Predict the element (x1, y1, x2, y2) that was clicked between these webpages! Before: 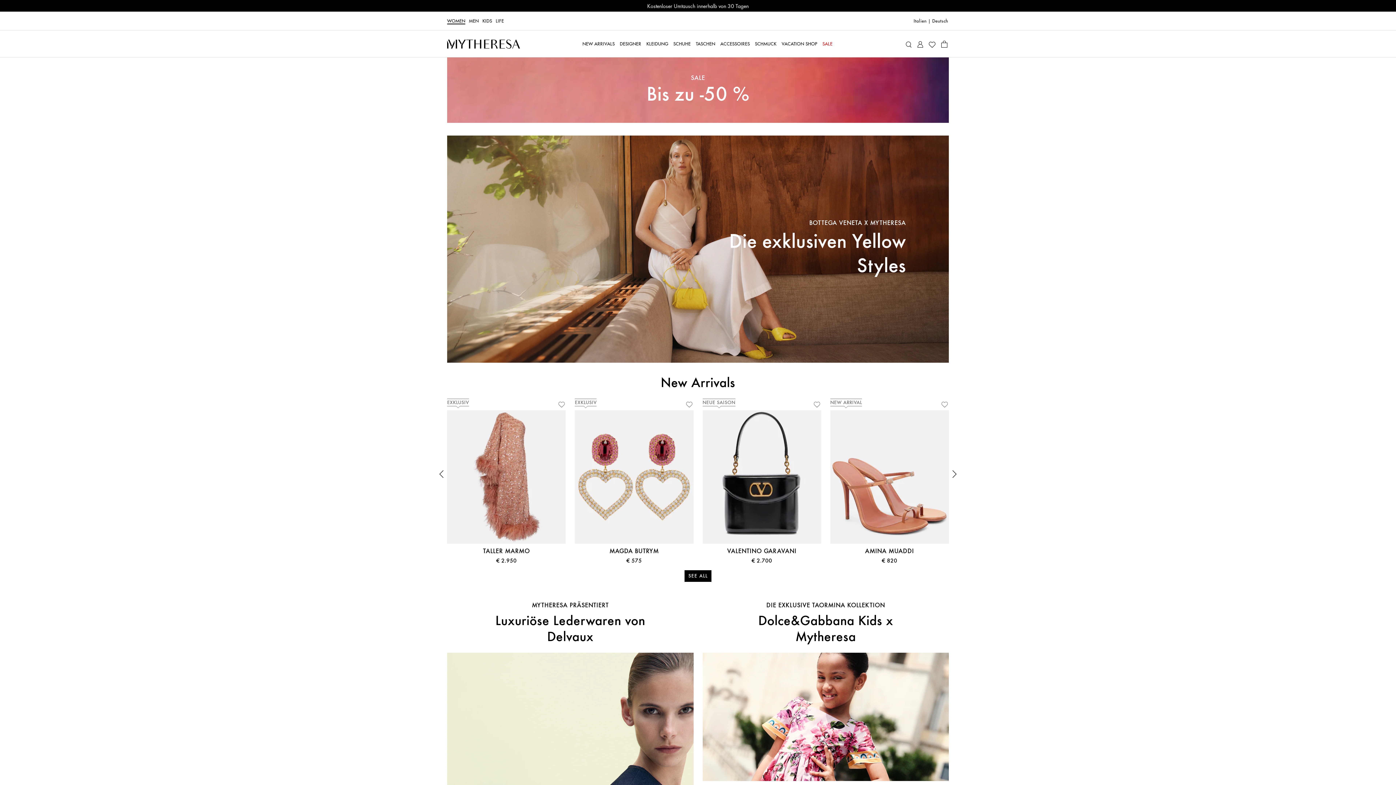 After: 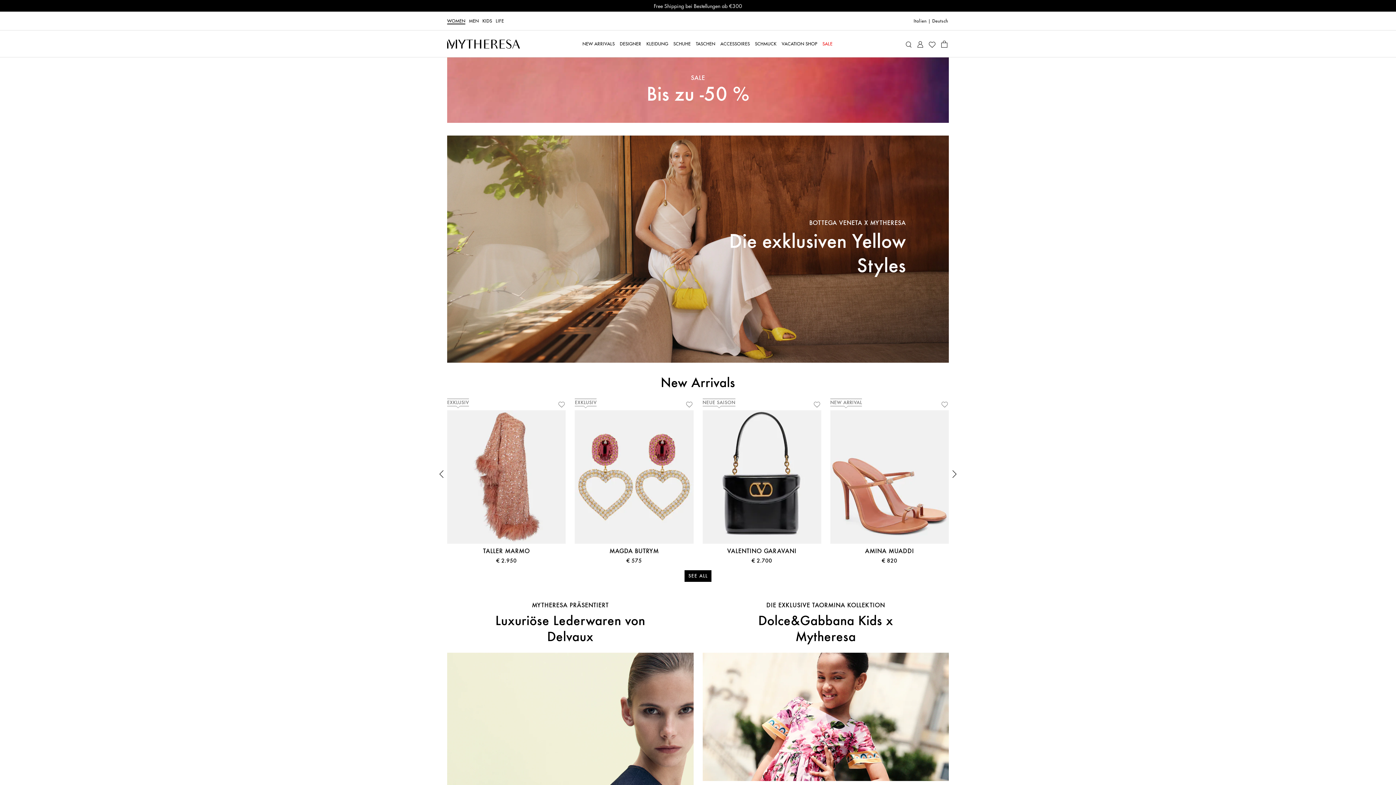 Action: bbox: (447, 39, 520, 48) label: Homepage